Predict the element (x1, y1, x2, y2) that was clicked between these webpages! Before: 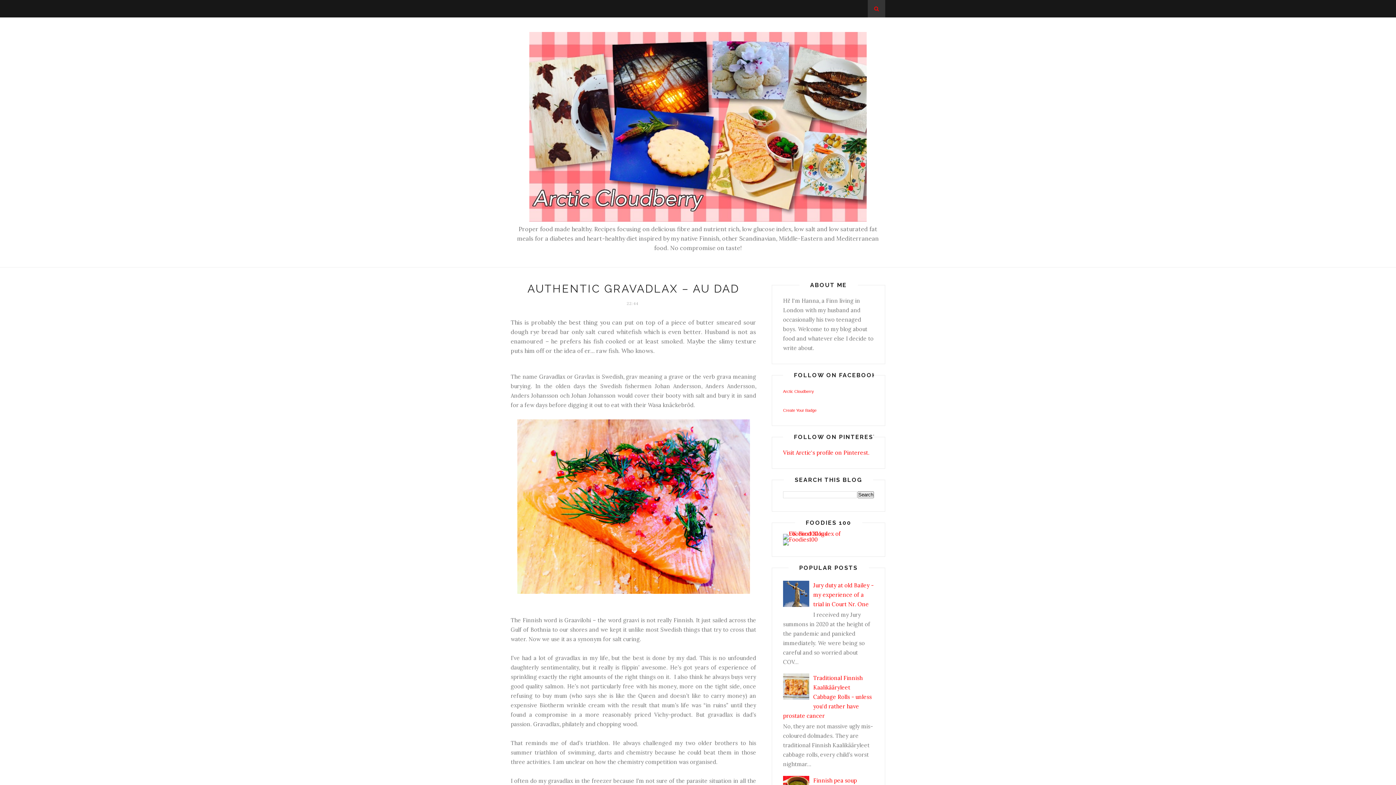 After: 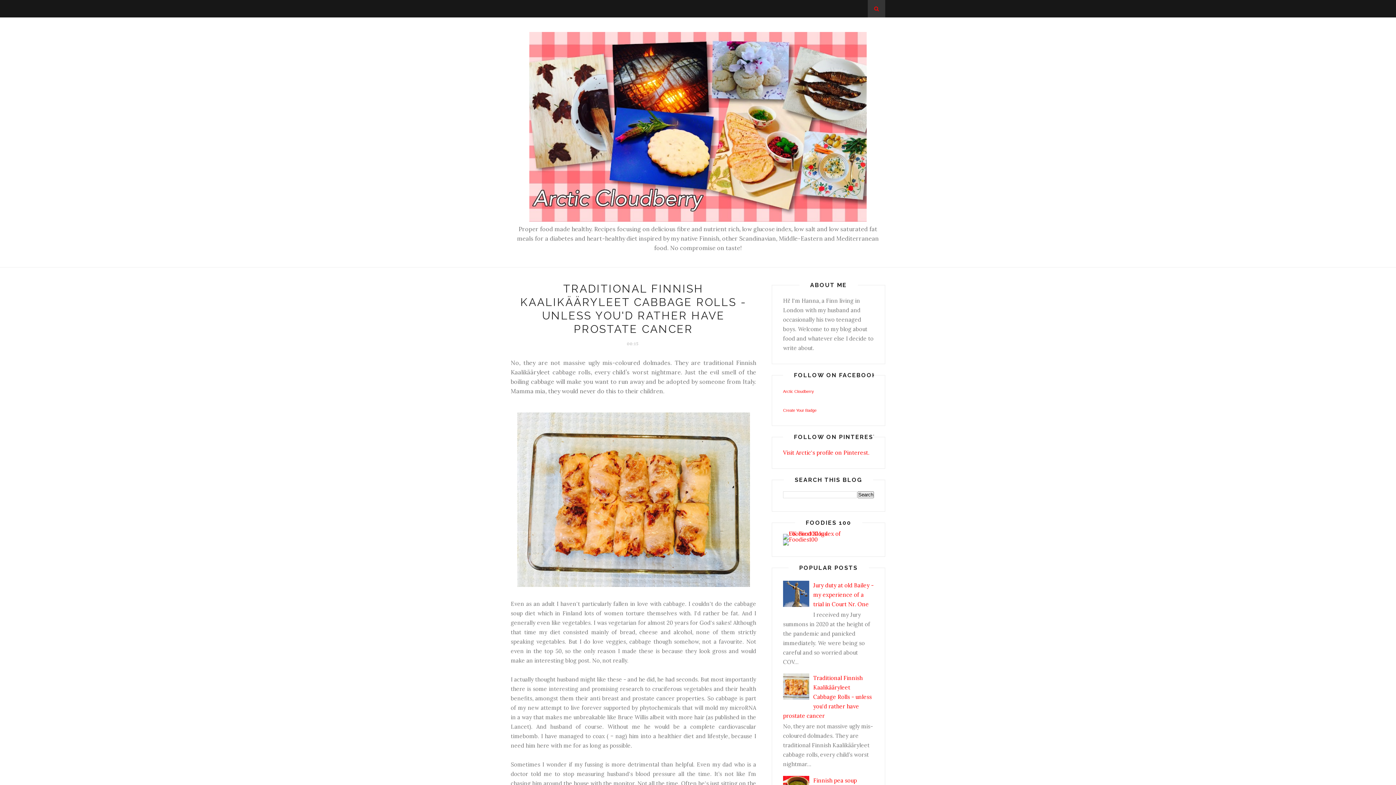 Action: label: Traditional Finnish Kaalikääryleet Cabbage Rolls - unless you'd rather have prostate cancer bbox: (783, 674, 872, 719)